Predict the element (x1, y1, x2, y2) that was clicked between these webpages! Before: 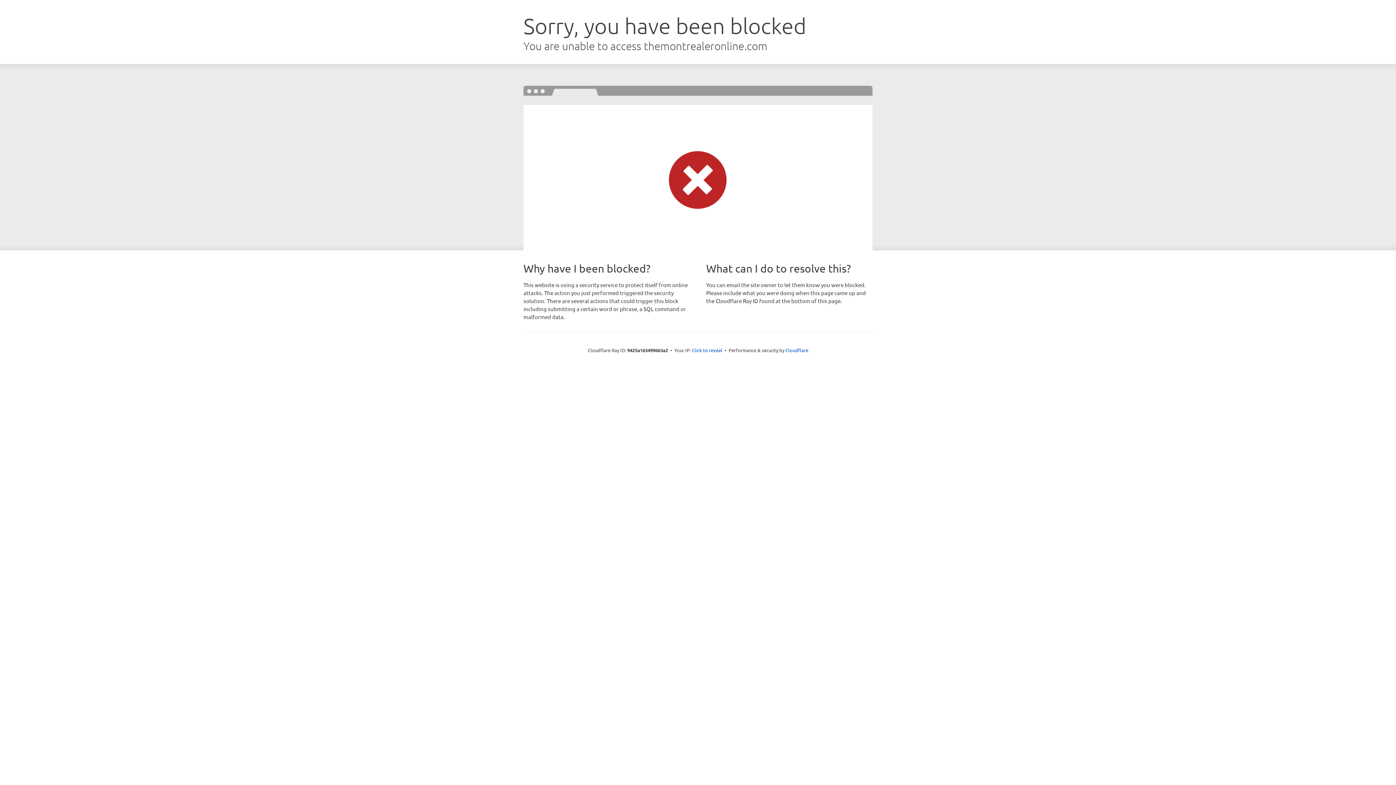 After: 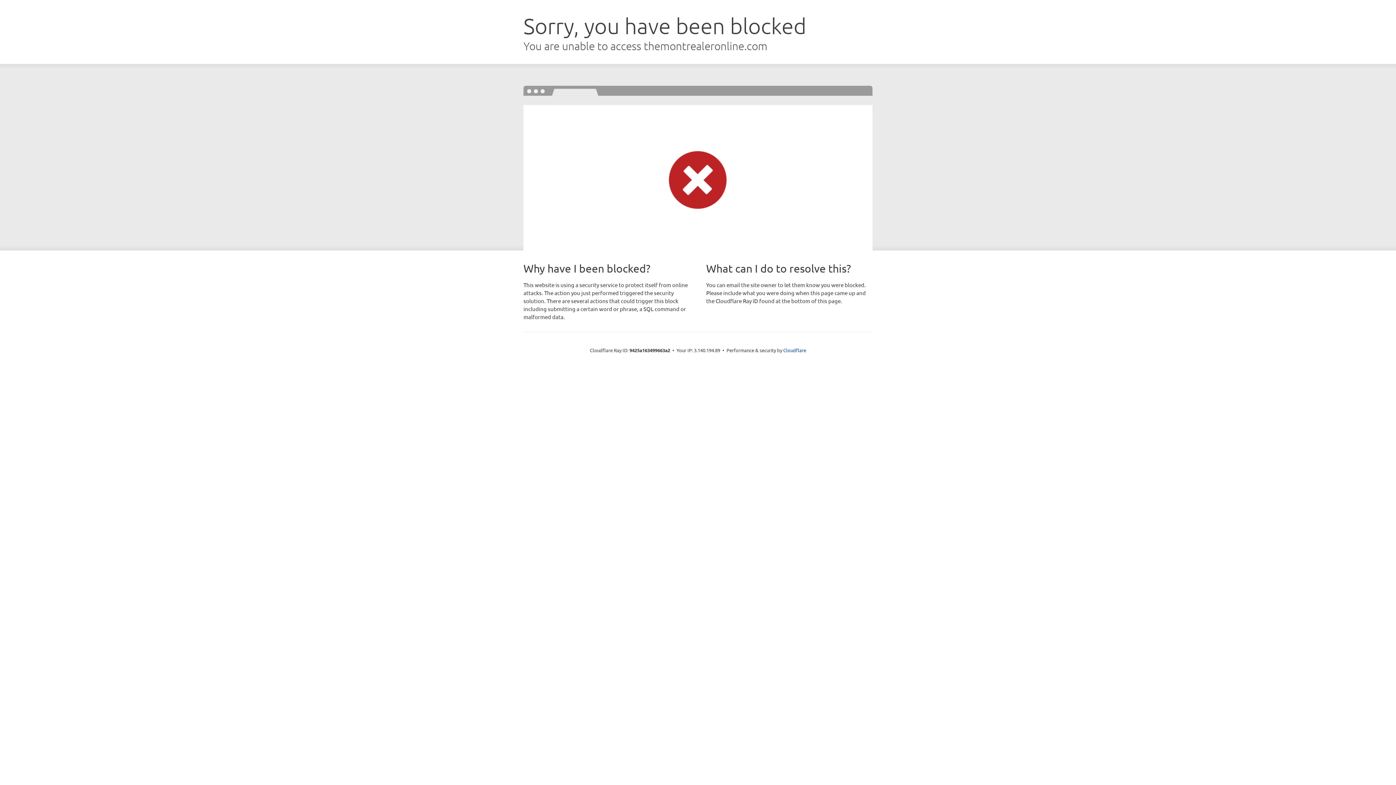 Action: label: Click to reveal bbox: (692, 346, 722, 353)